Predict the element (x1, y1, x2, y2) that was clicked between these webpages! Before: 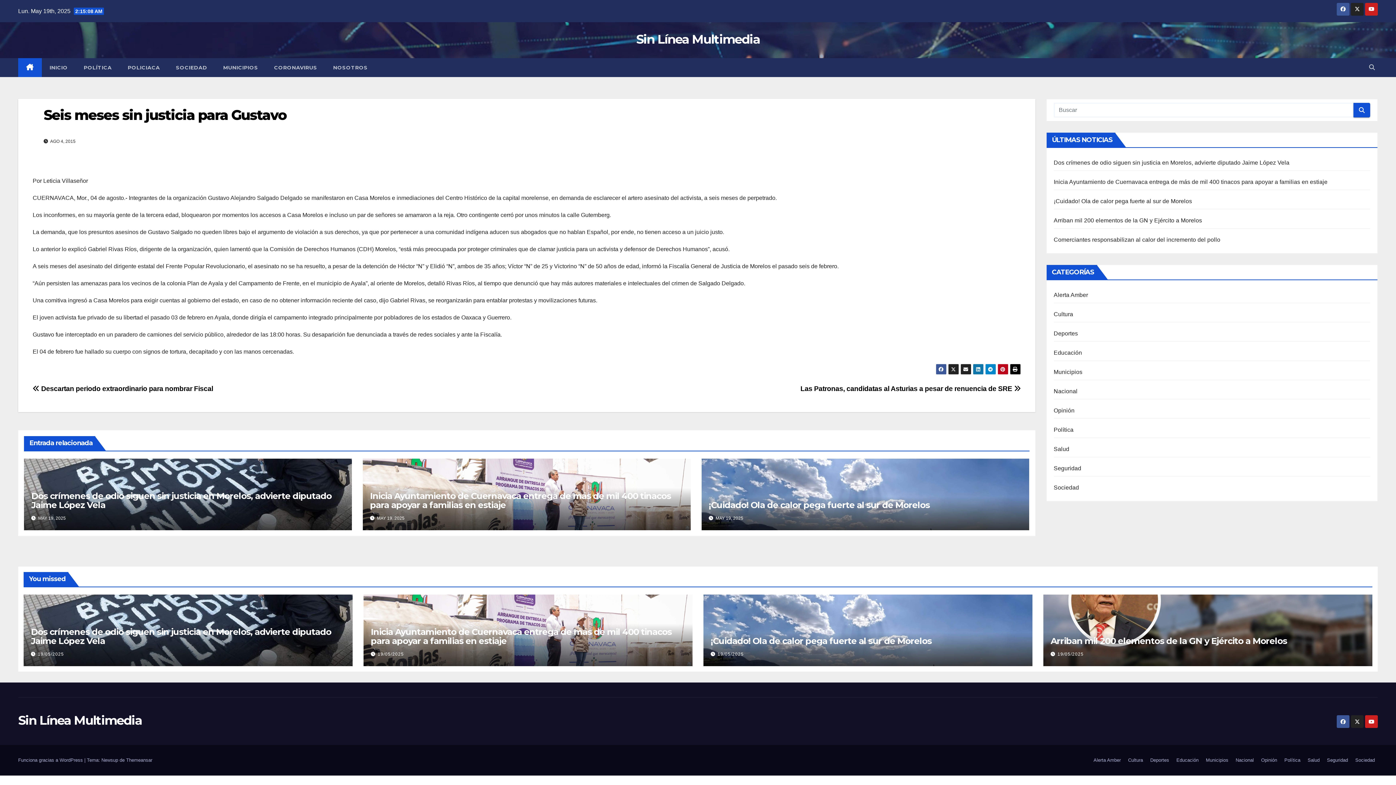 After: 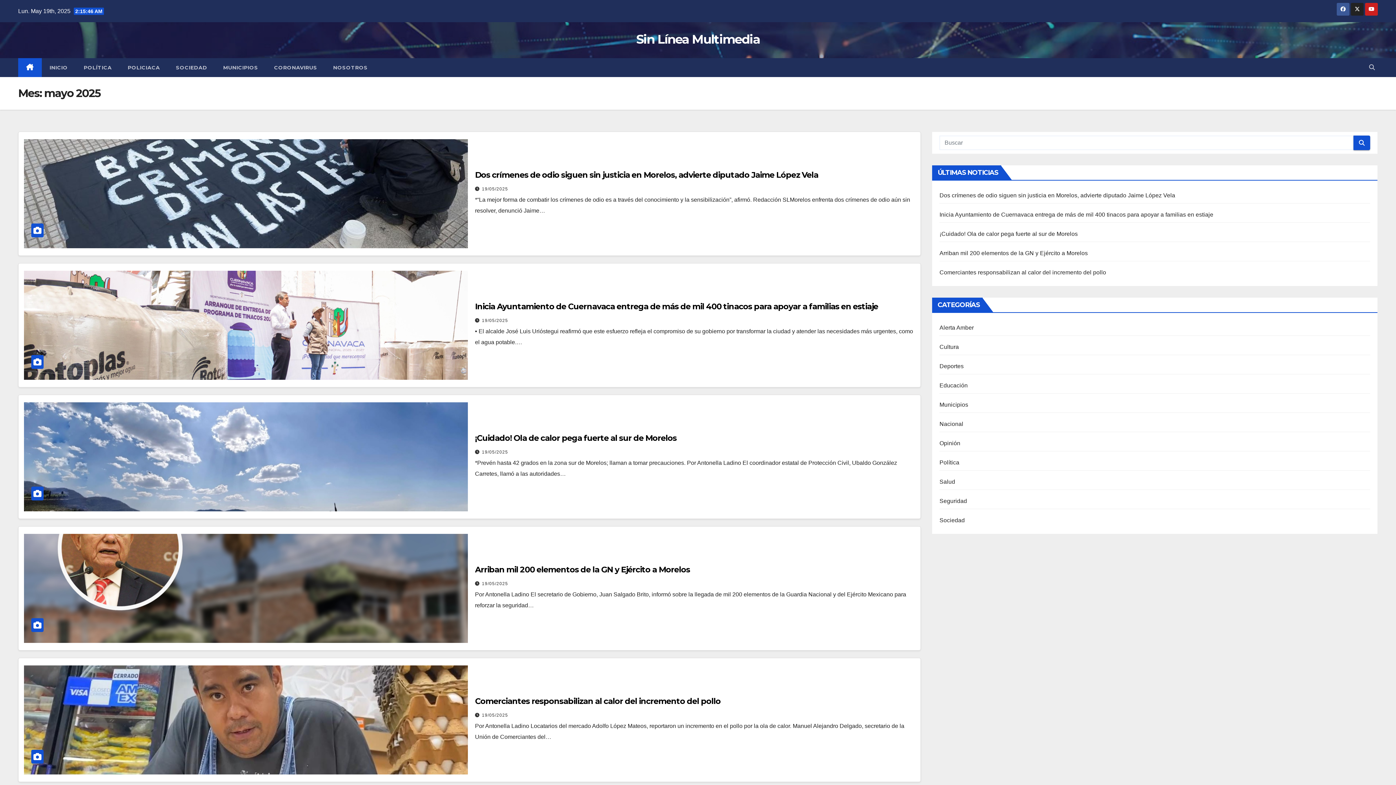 Action: label: 19/05/2025 bbox: (1057, 652, 1084, 657)